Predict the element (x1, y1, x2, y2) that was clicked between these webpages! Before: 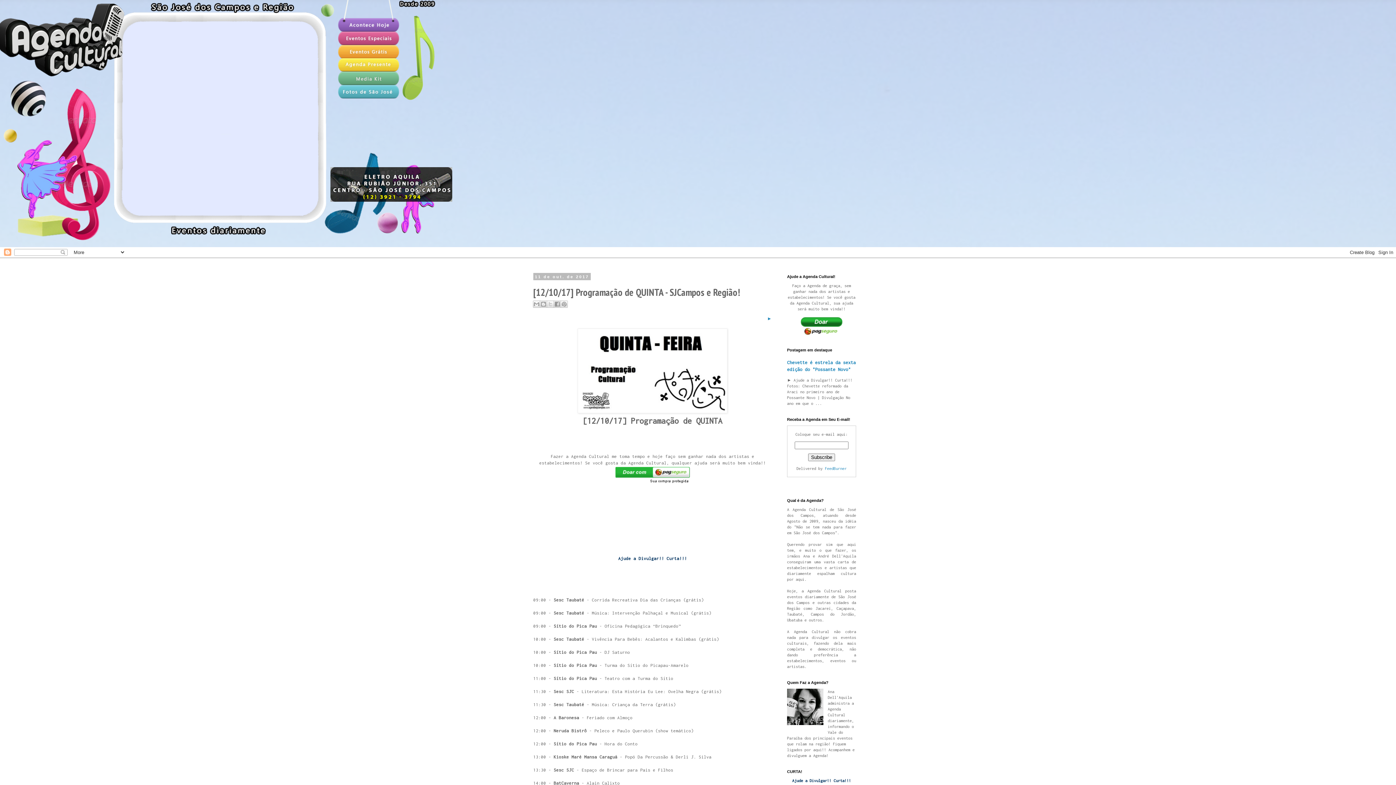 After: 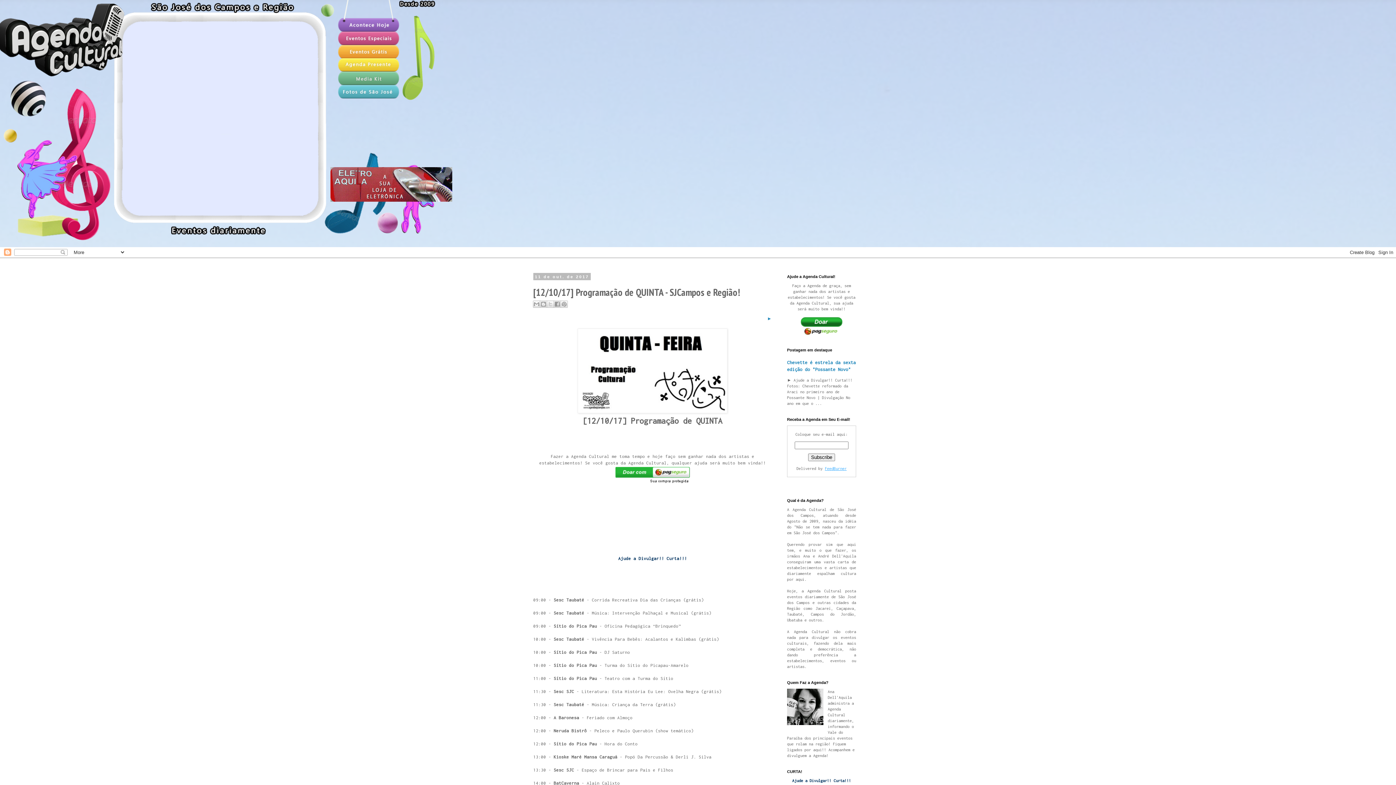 Action: bbox: (825, 466, 846, 470) label: FeedBurner